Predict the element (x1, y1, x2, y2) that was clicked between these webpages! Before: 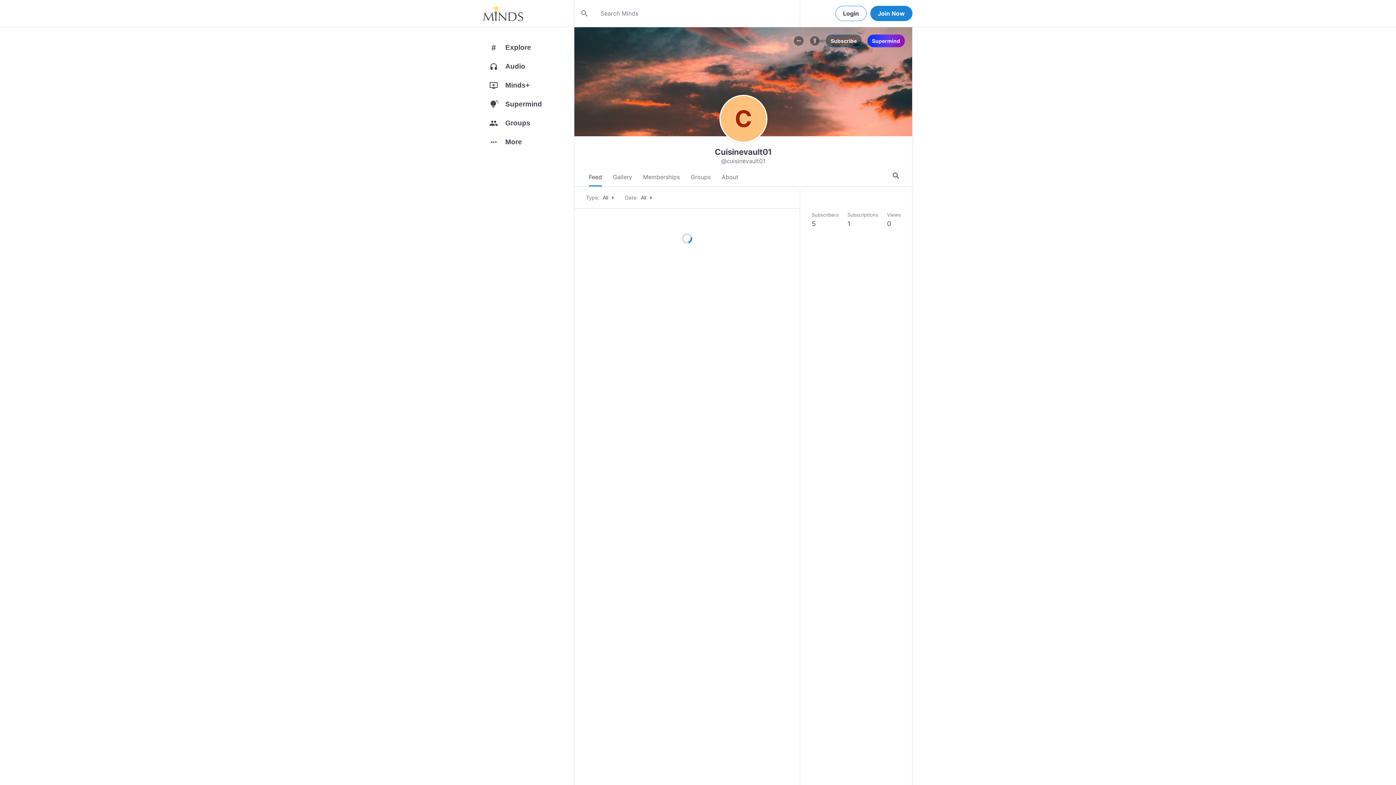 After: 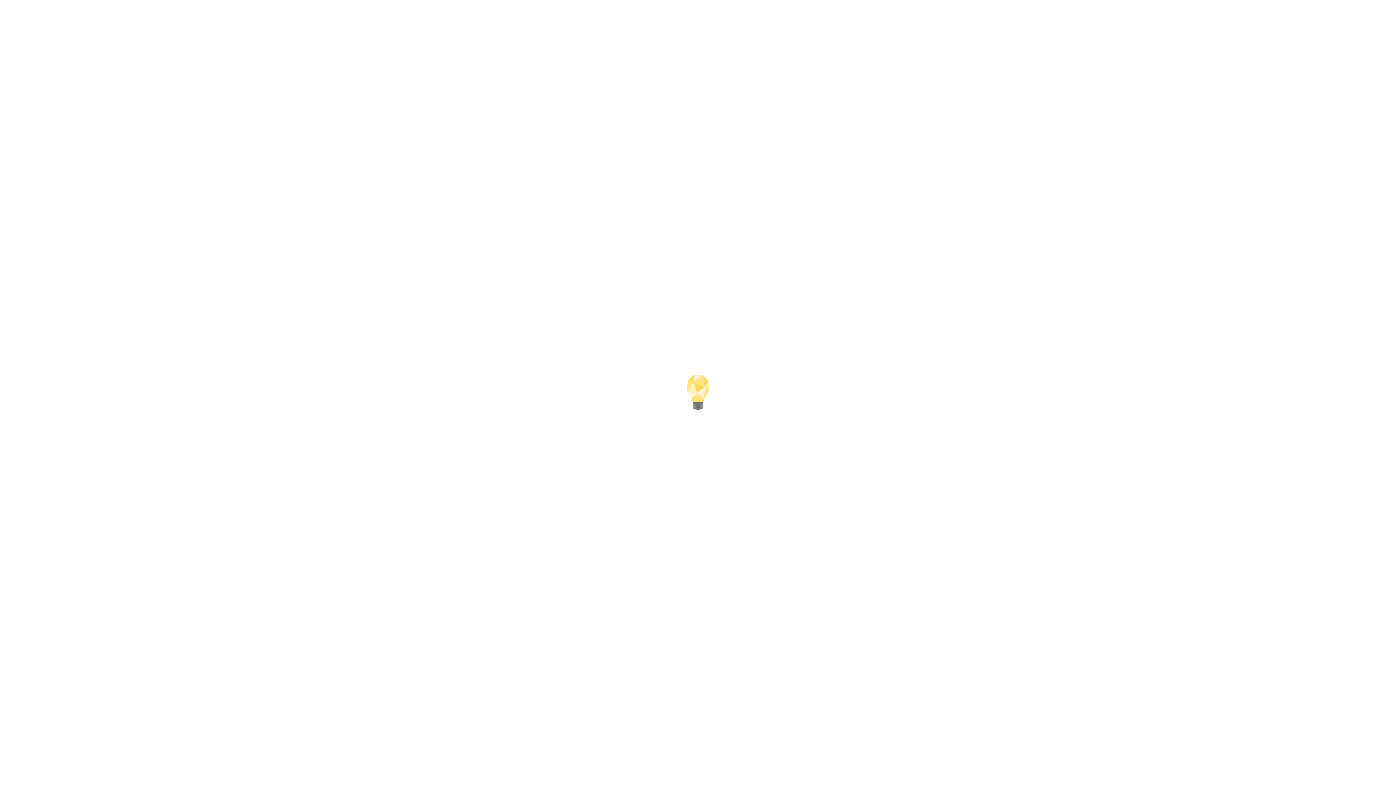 Action: label: 5 bbox: (812, 218, 838, 229)